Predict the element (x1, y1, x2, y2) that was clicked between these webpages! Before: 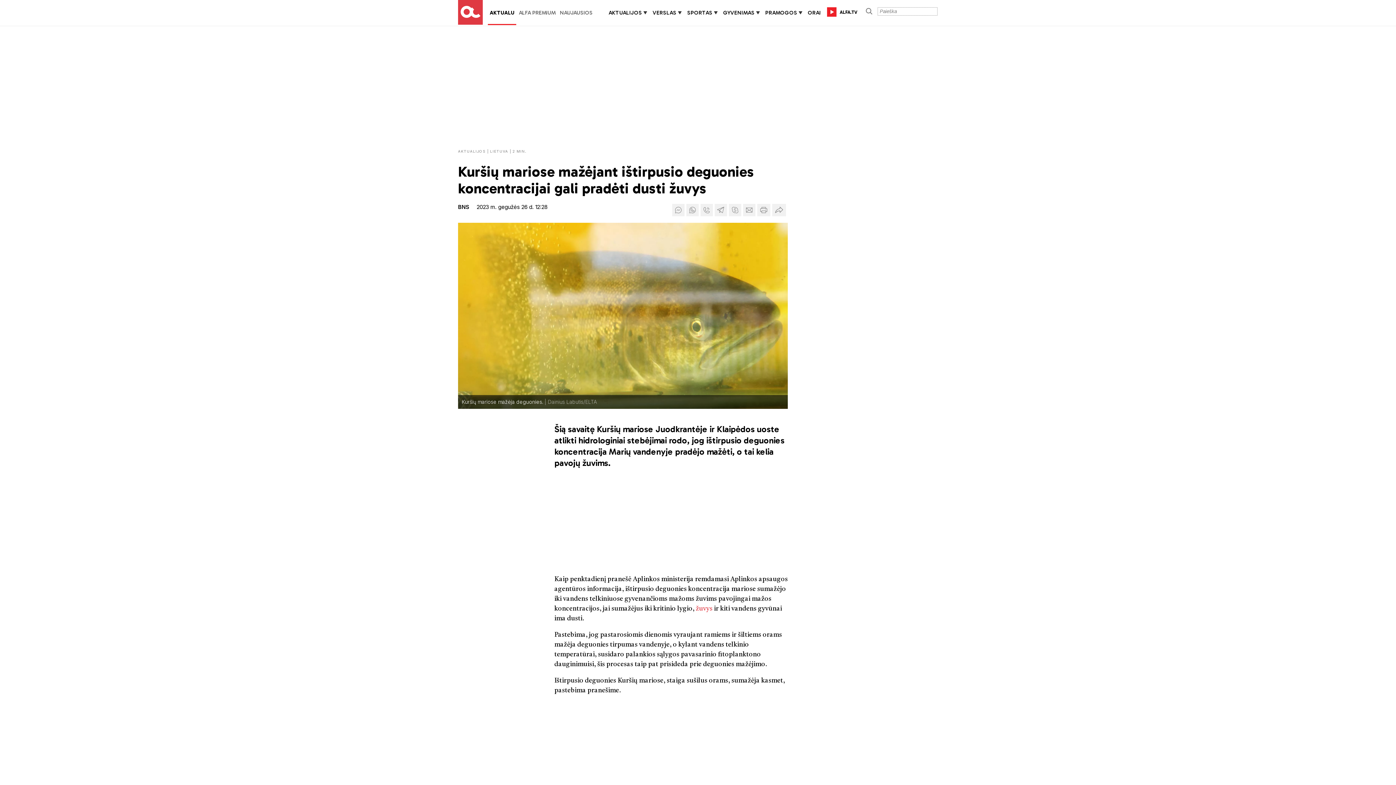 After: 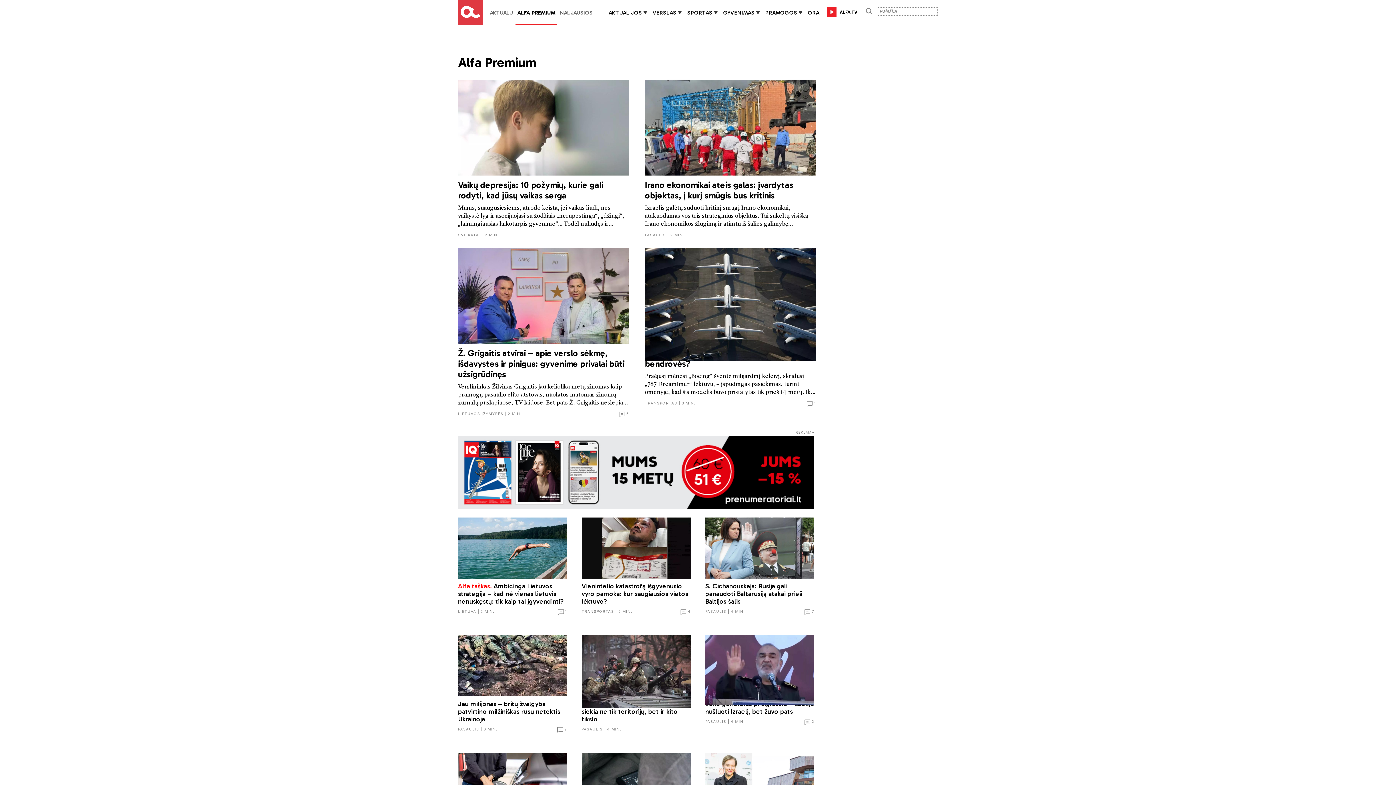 Action: label: ALFA PREMIUM bbox: (518, 9, 555, 16)